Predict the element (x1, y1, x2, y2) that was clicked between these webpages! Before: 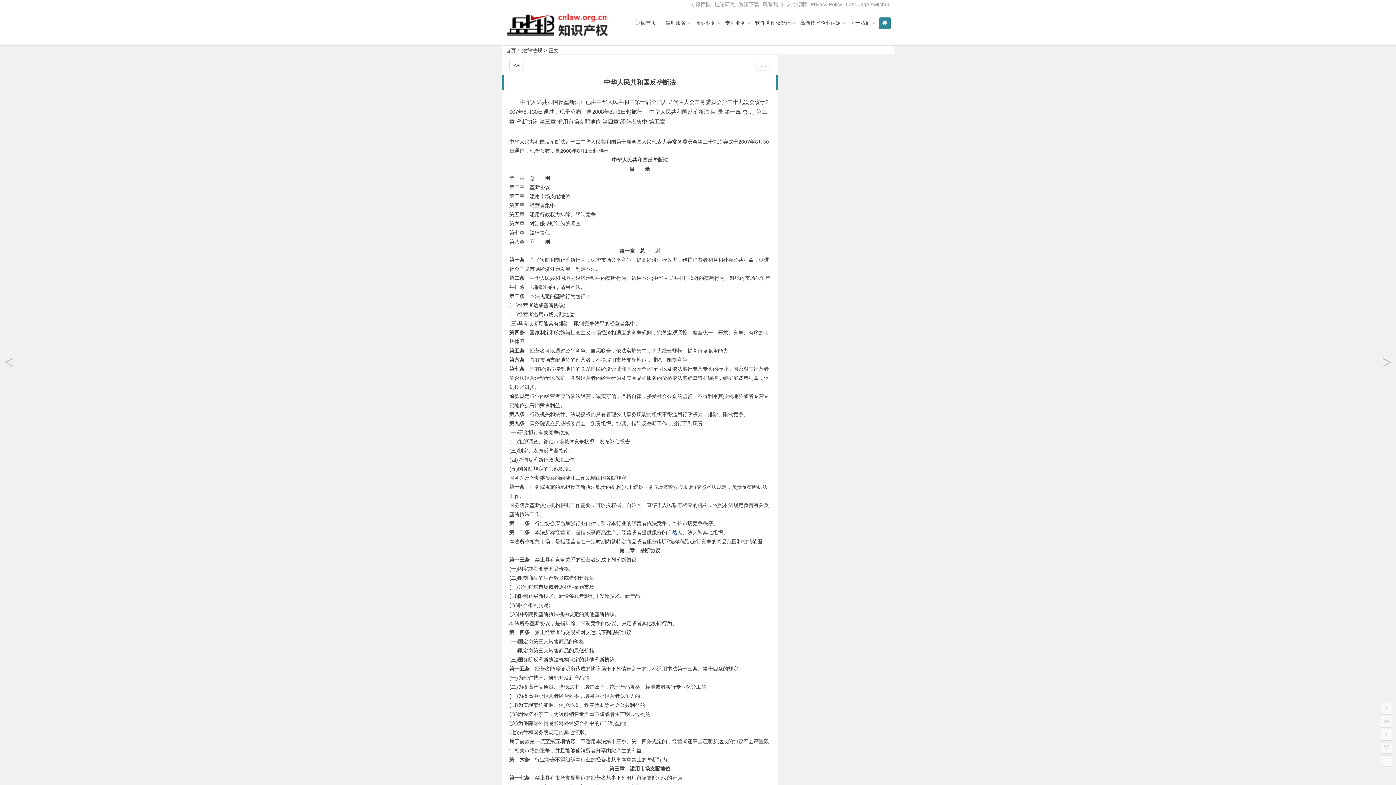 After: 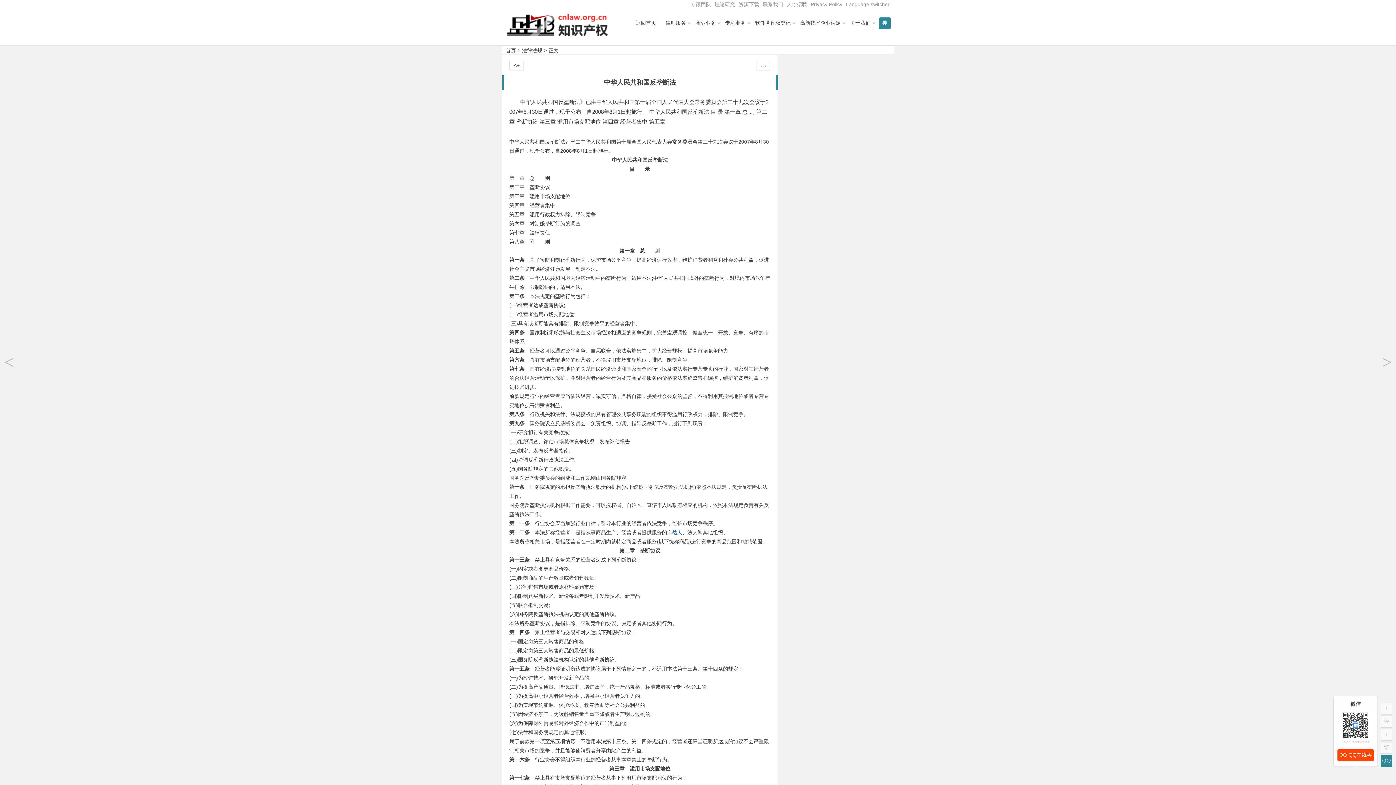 Action: bbox: (1381, 755, 1392, 767)